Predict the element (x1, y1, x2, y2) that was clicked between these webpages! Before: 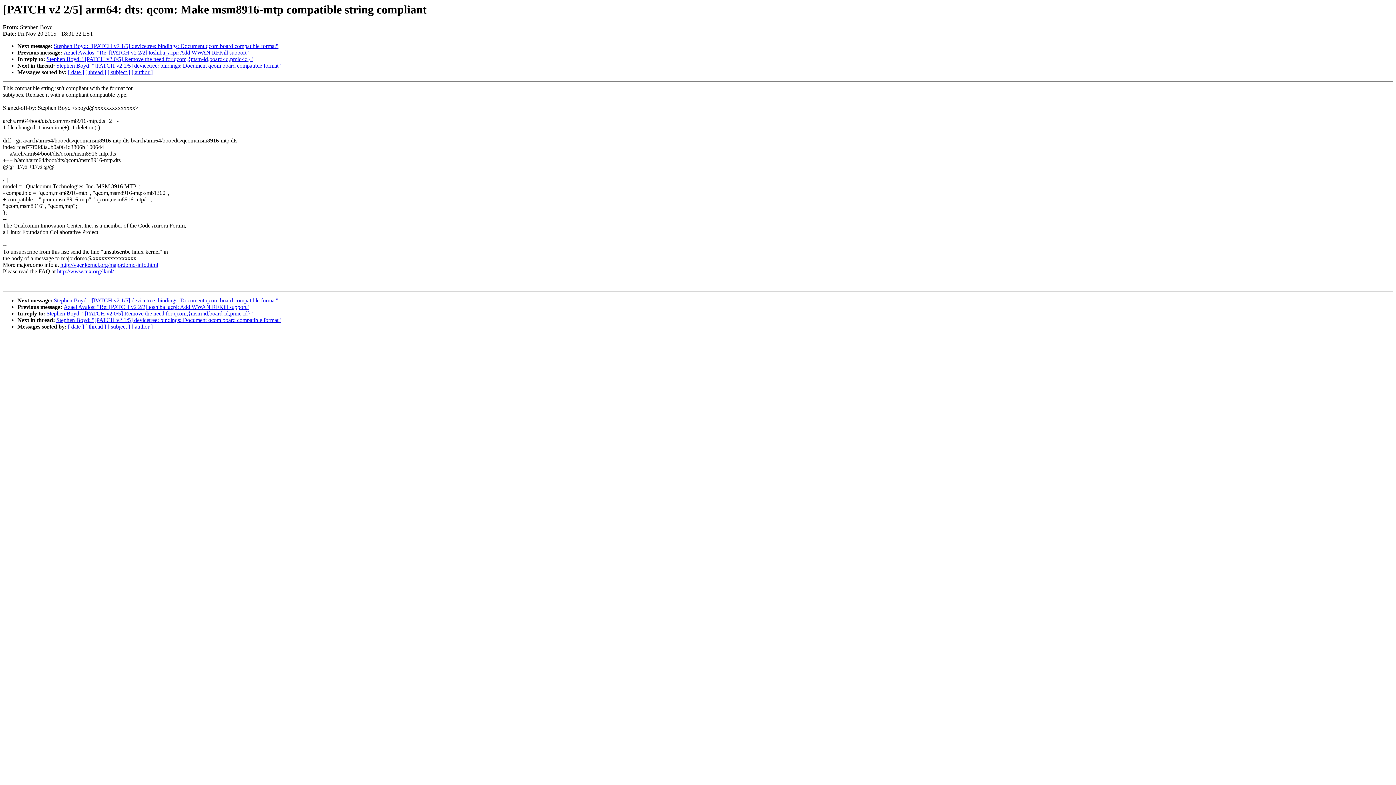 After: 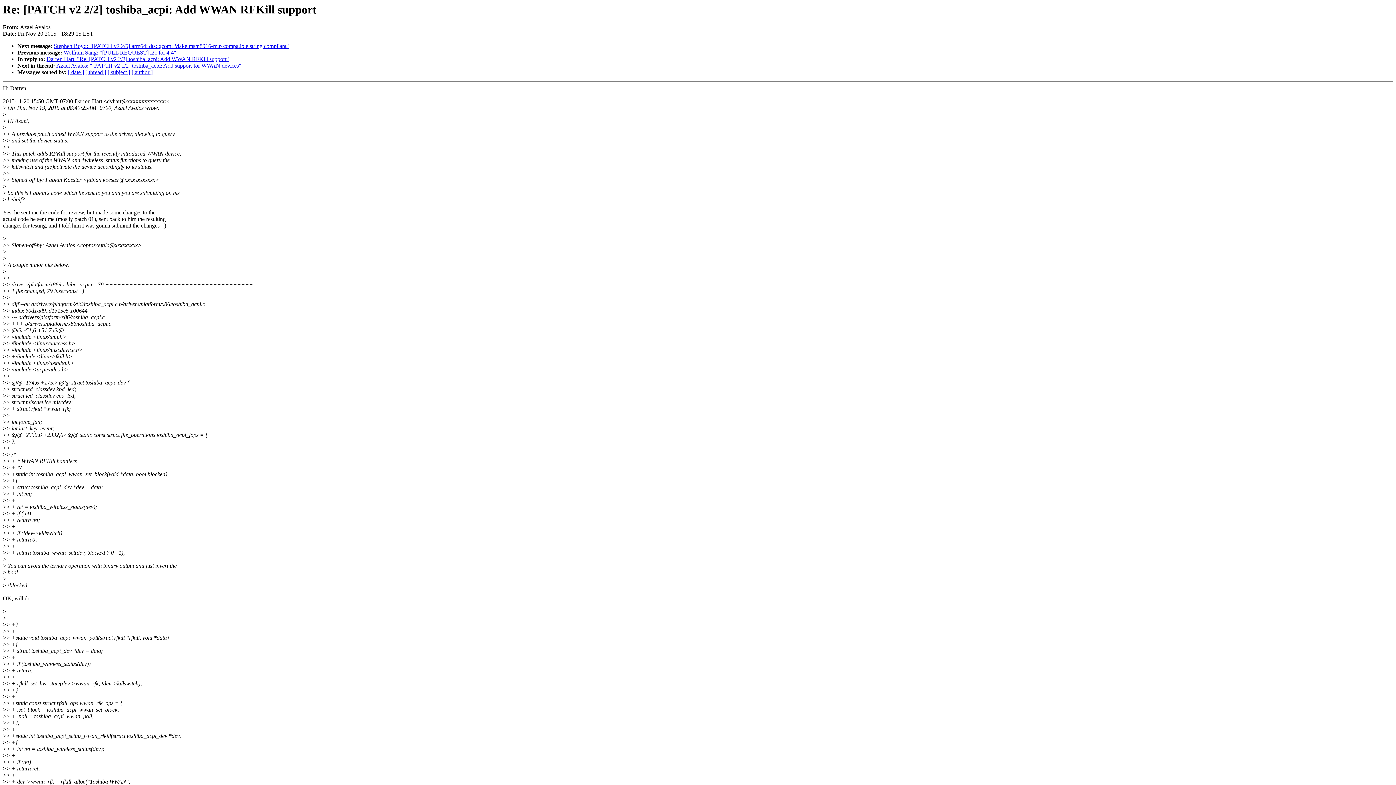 Action: label: Azael Avalos: "Re: [PATCH v2 2/2] toshiba_acpi: Add WWAN RFKill support" bbox: (63, 49, 249, 55)